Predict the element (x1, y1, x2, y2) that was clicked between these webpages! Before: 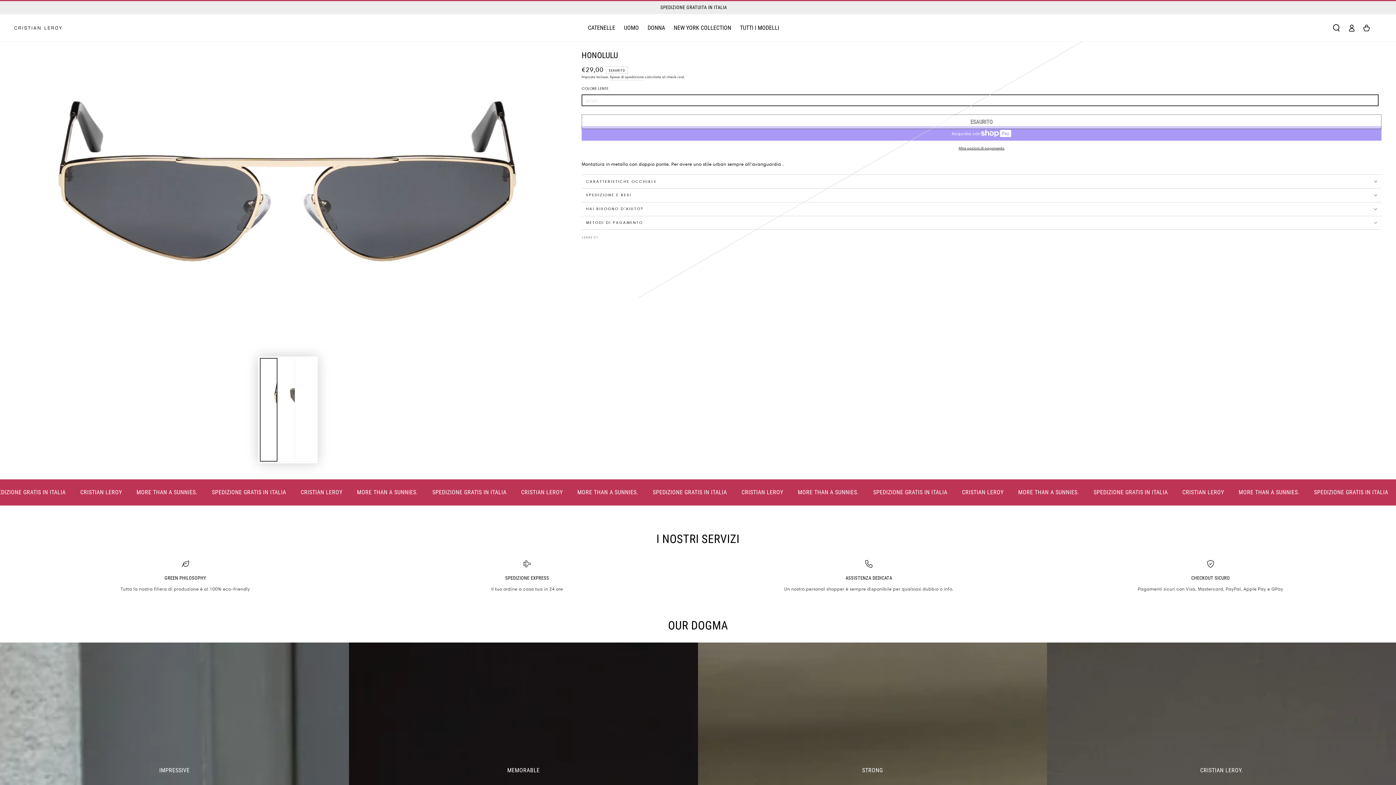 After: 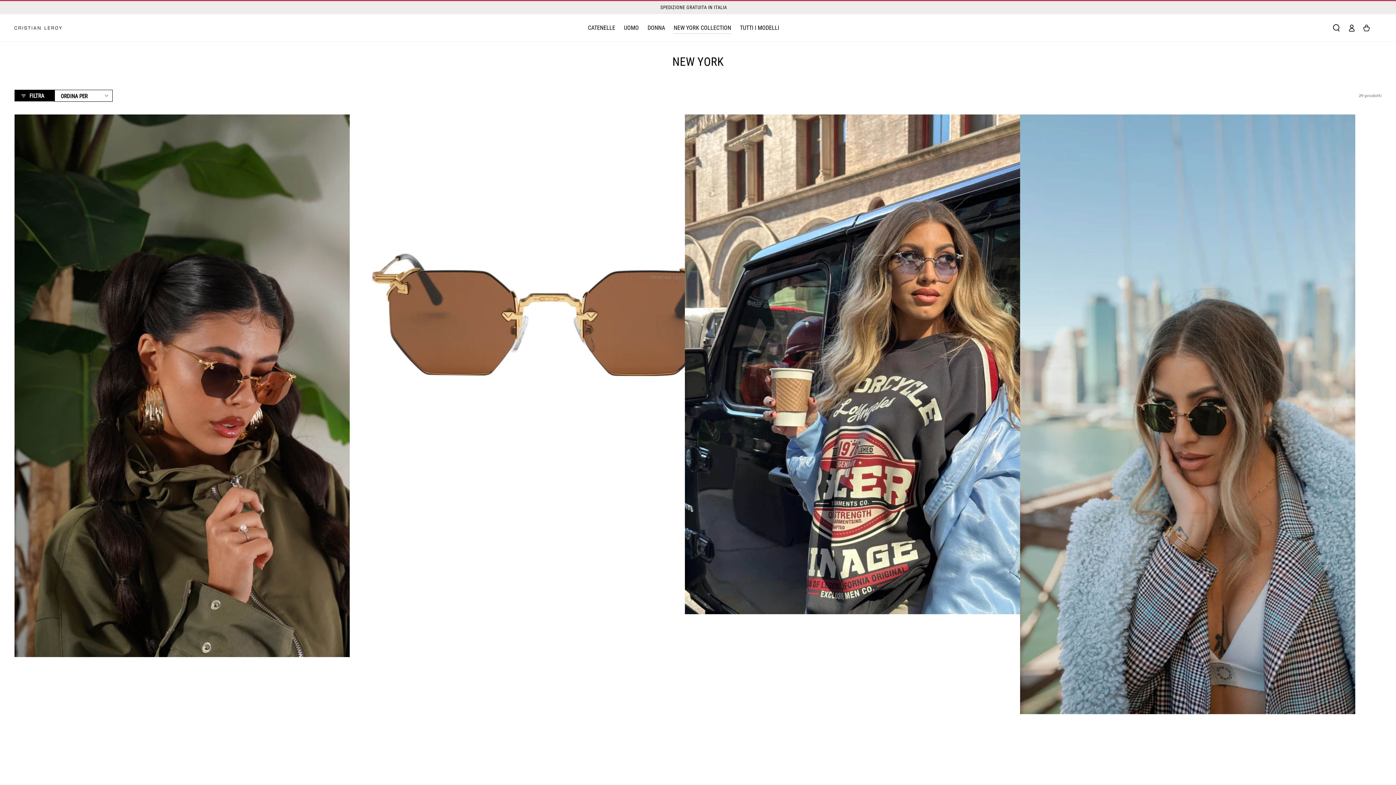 Action: label: NEW YORK COLLECTION bbox: (669, 18, 735, 37)